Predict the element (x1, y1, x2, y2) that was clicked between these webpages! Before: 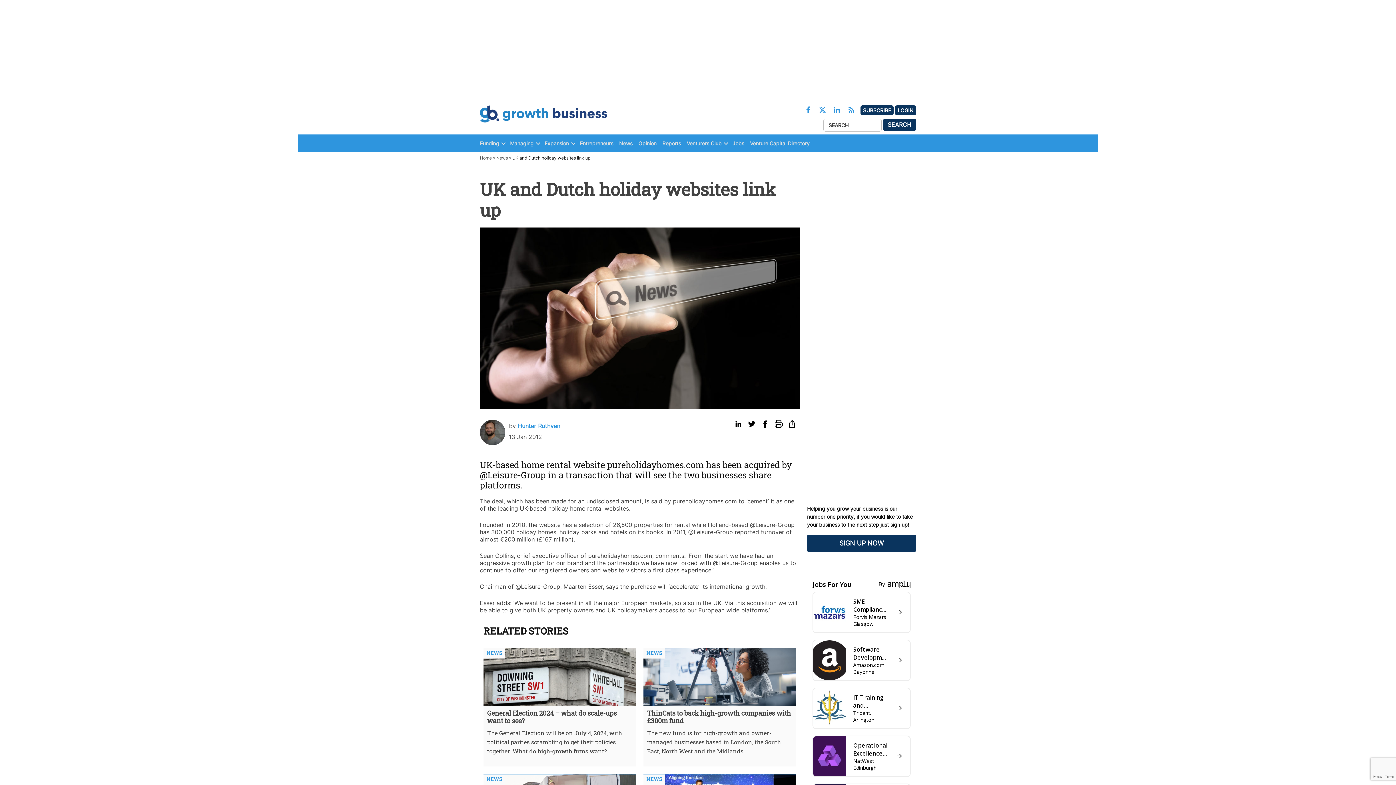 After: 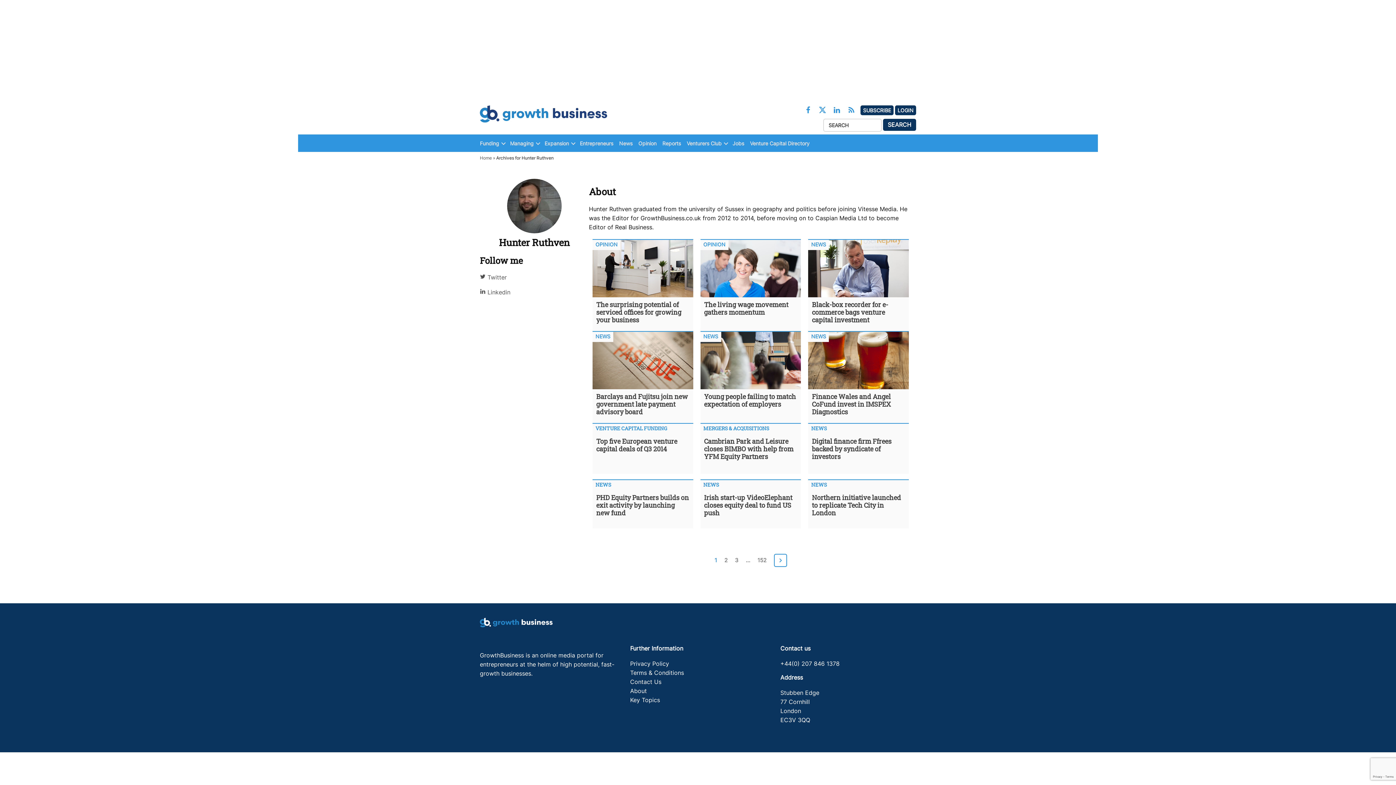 Action: label: Hunter Ruthven bbox: (517, 422, 560, 429)